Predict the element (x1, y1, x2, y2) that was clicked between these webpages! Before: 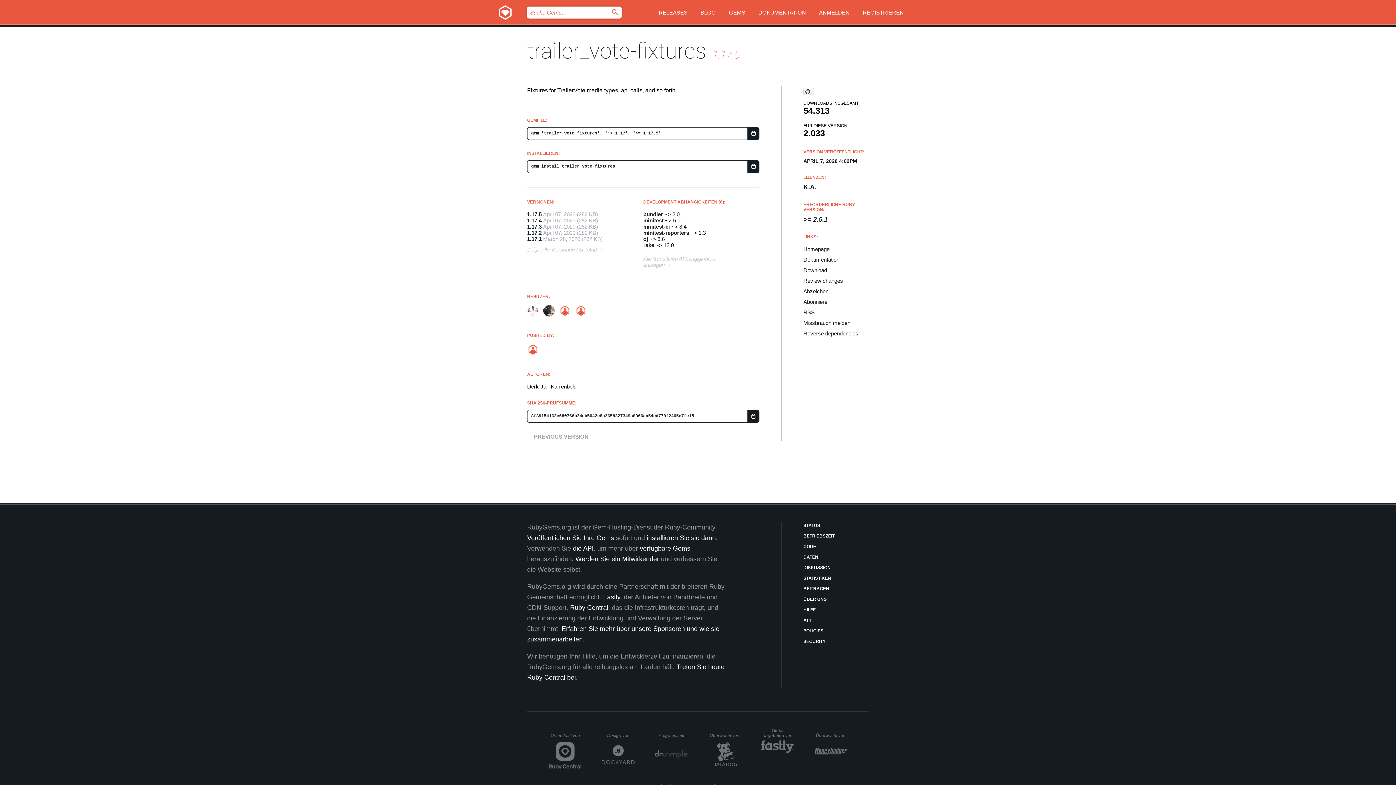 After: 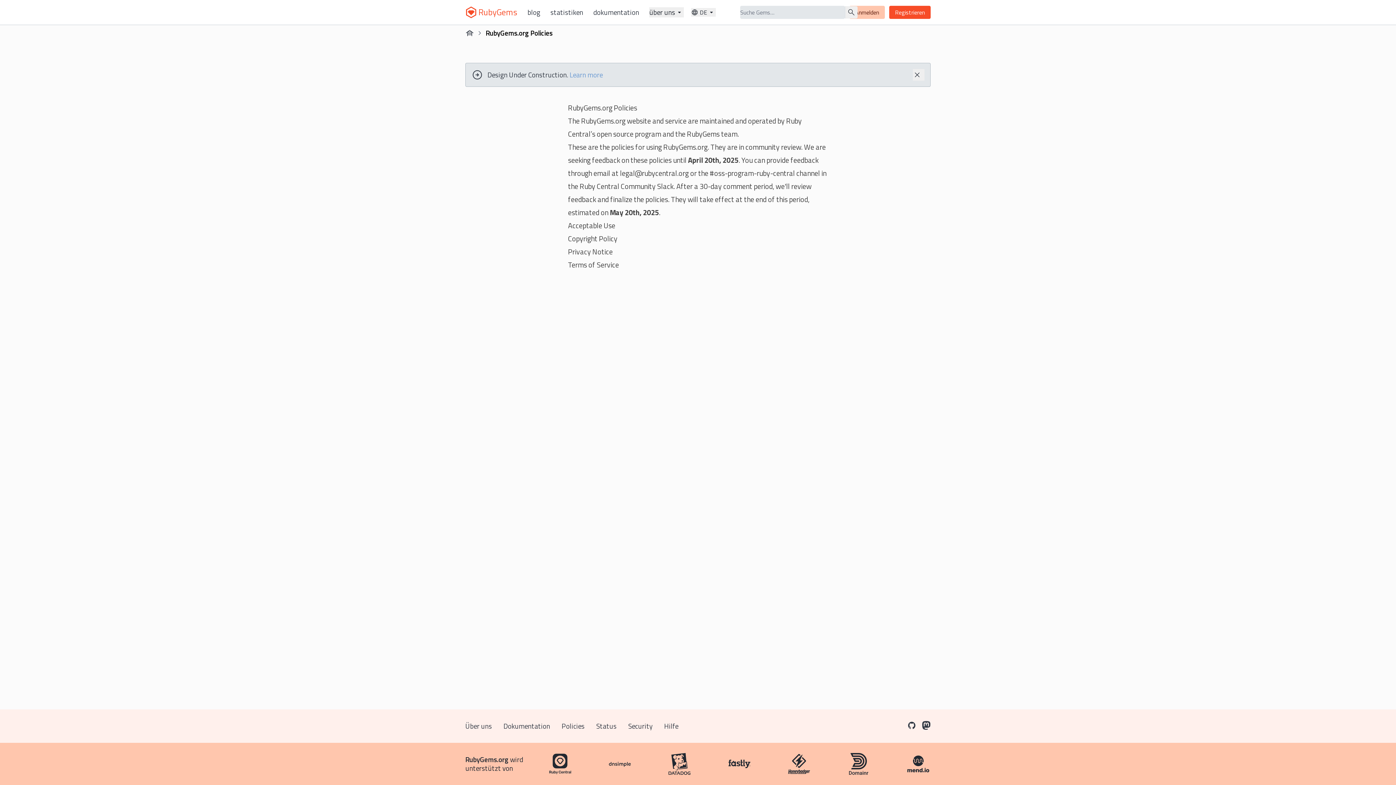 Action: bbox: (803, 628, 869, 634) label: POLICIES